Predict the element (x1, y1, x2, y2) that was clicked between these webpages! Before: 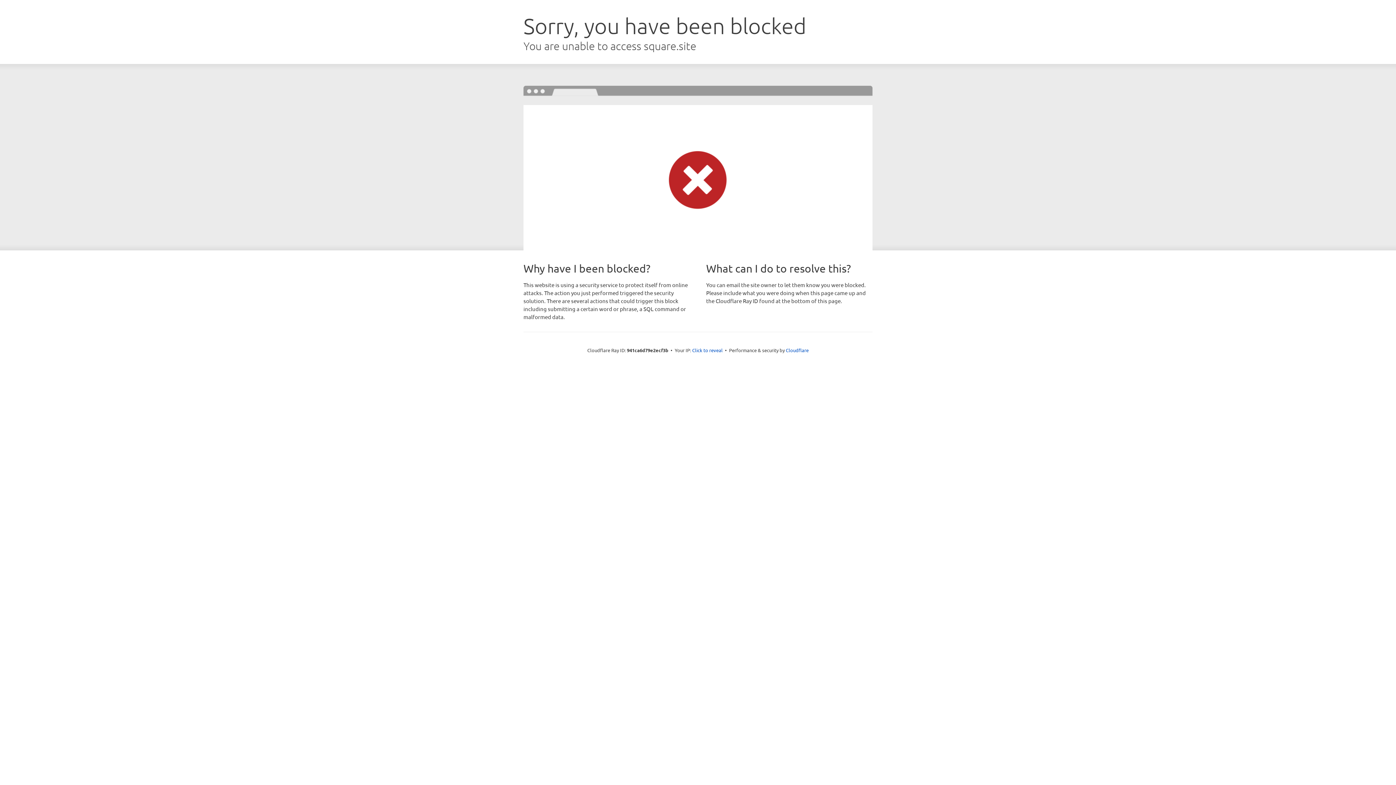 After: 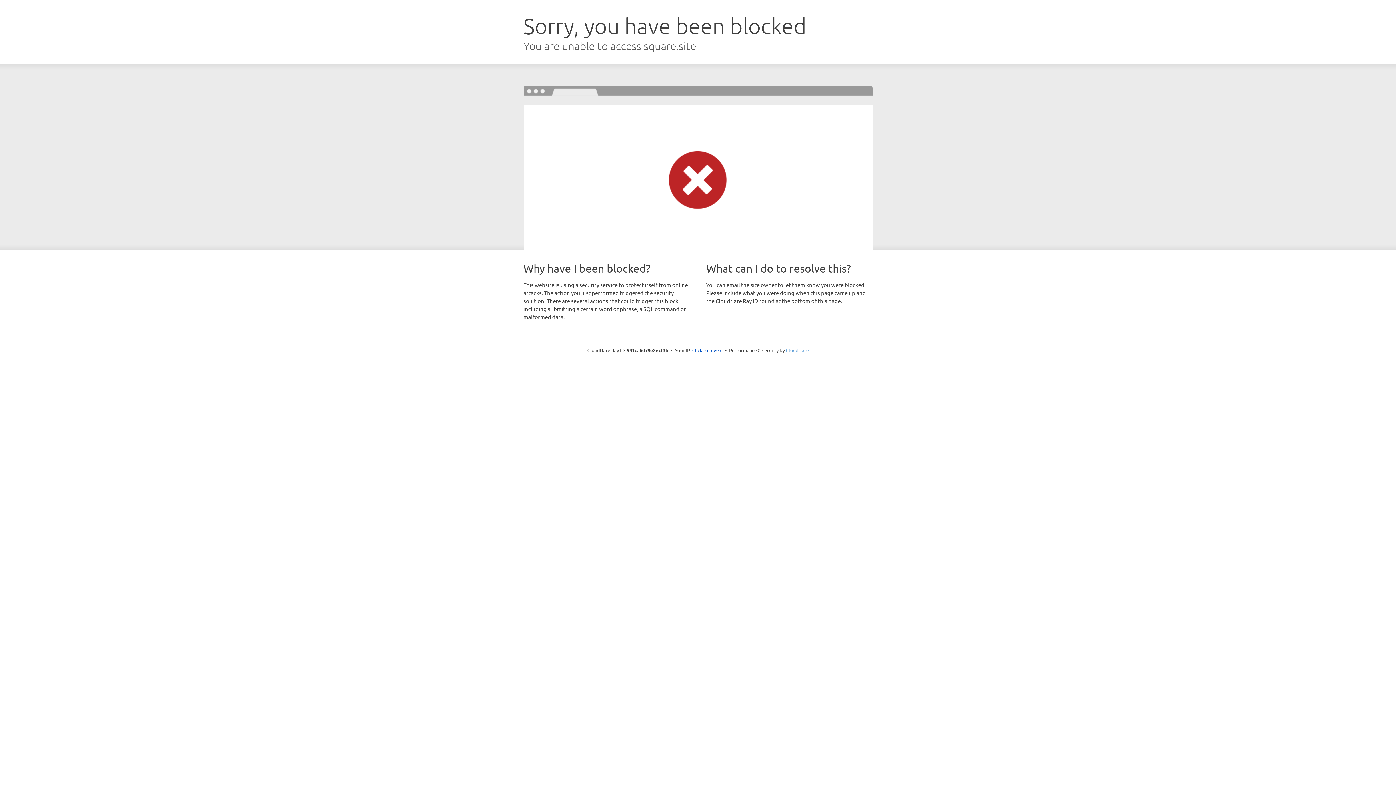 Action: bbox: (786, 347, 808, 353) label: Cloudflare